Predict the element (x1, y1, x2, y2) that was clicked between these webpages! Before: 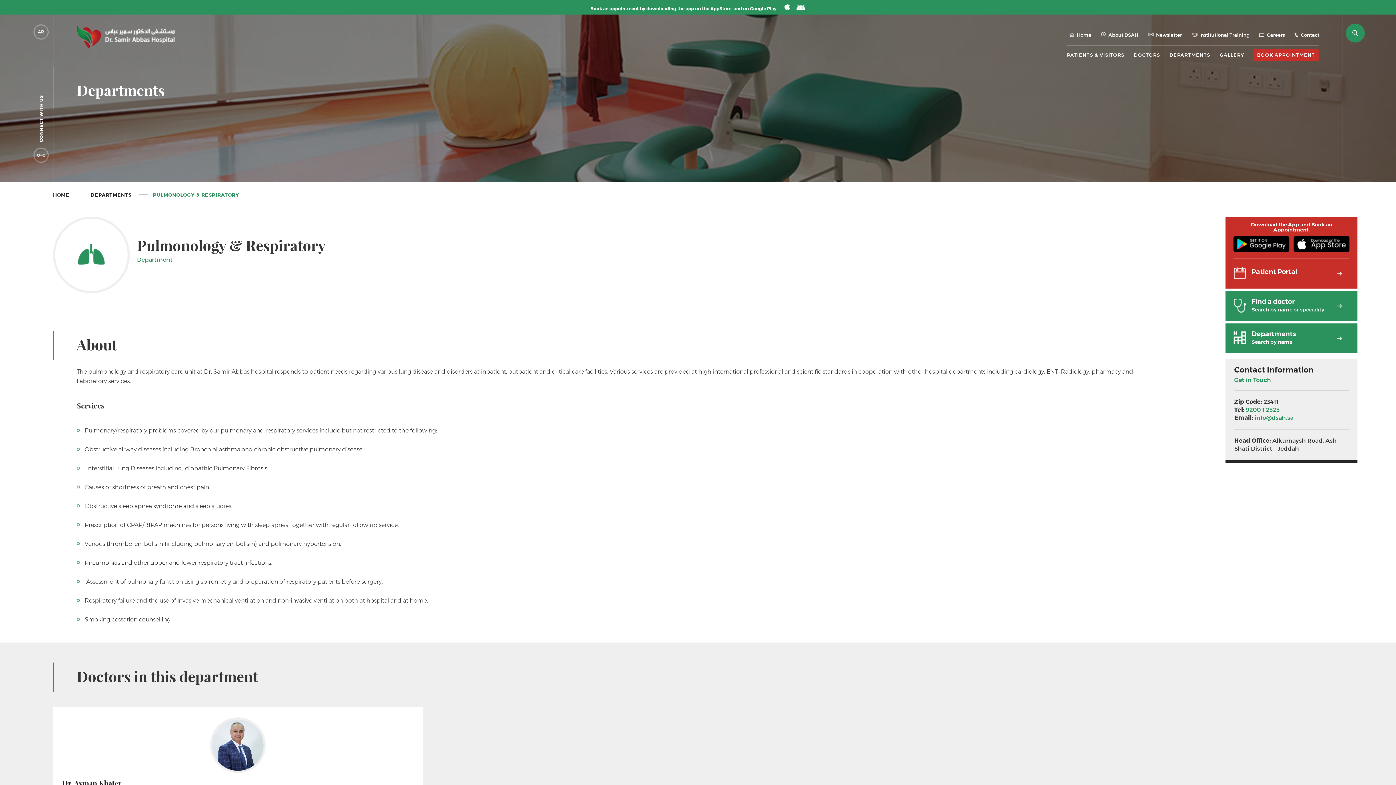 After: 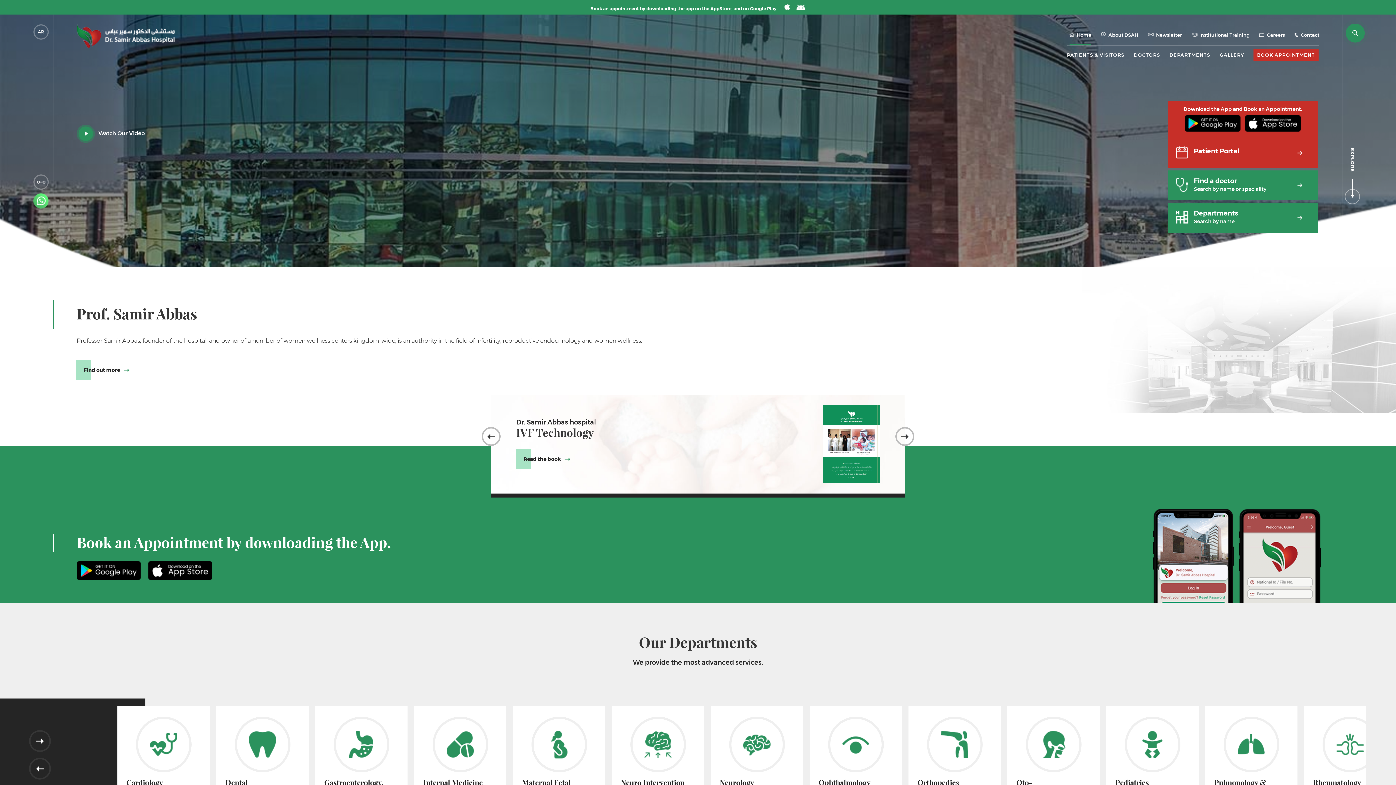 Action: bbox: (76, 23, 174, 49)